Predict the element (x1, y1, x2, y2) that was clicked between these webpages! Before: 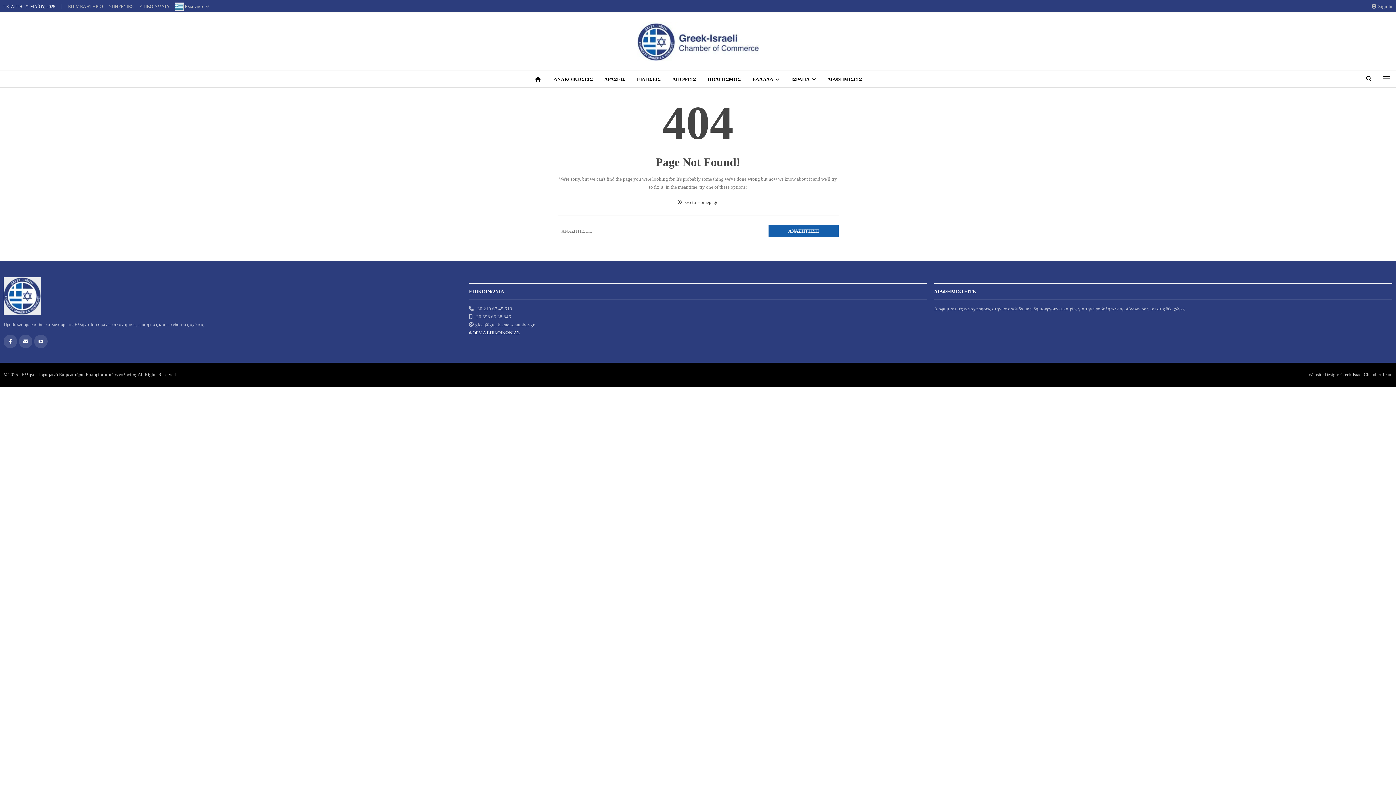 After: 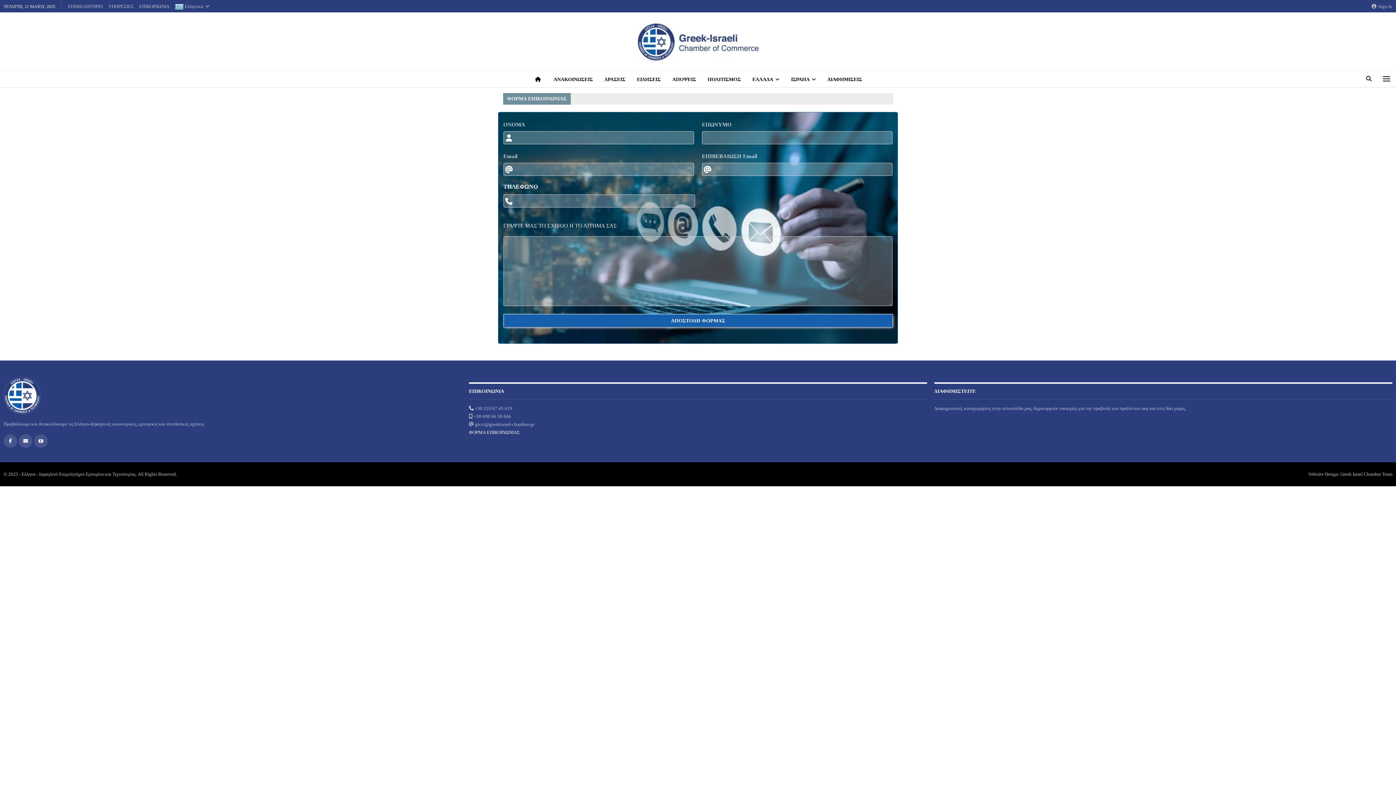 Action: bbox: (139, 3, 169, 9) label: ΕΠΙΚΟΙΝΩΝΙΑ